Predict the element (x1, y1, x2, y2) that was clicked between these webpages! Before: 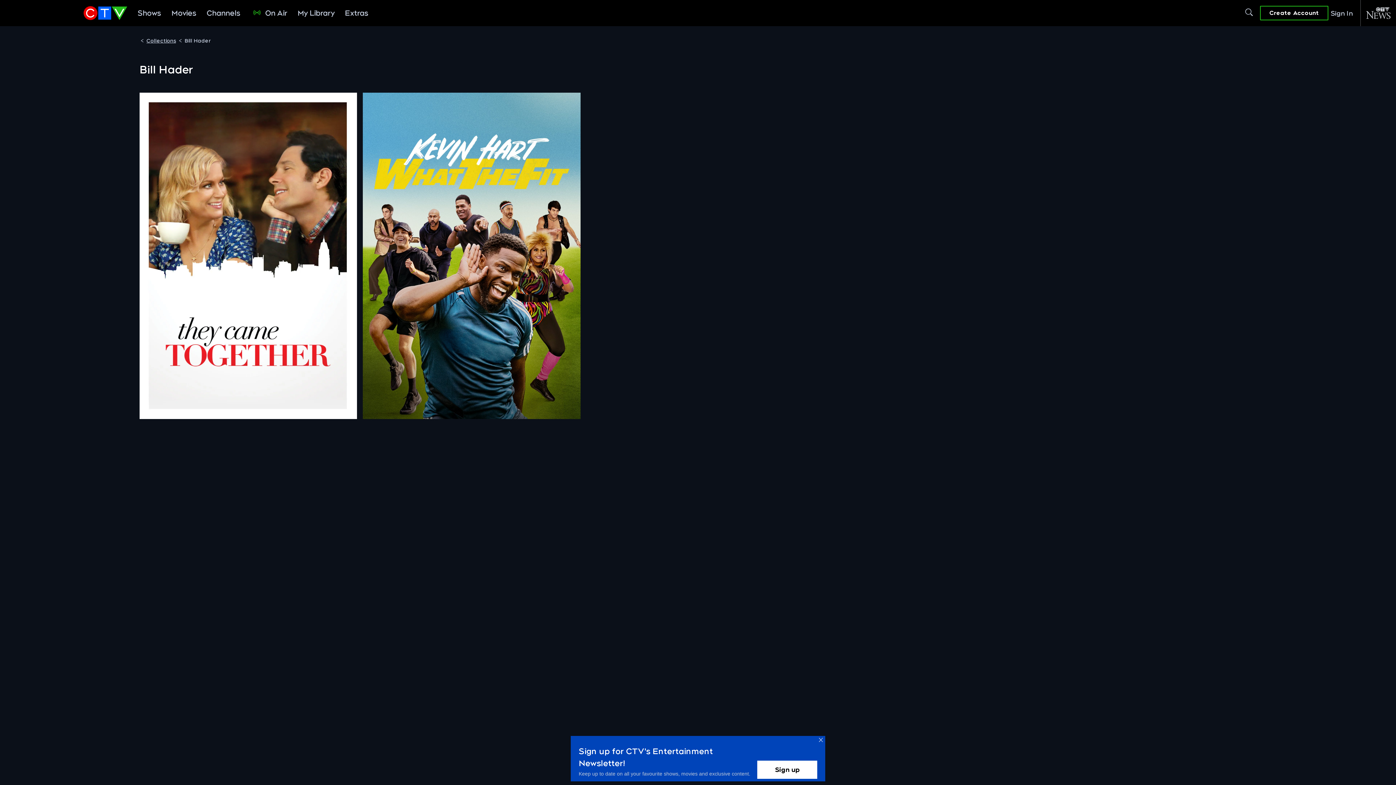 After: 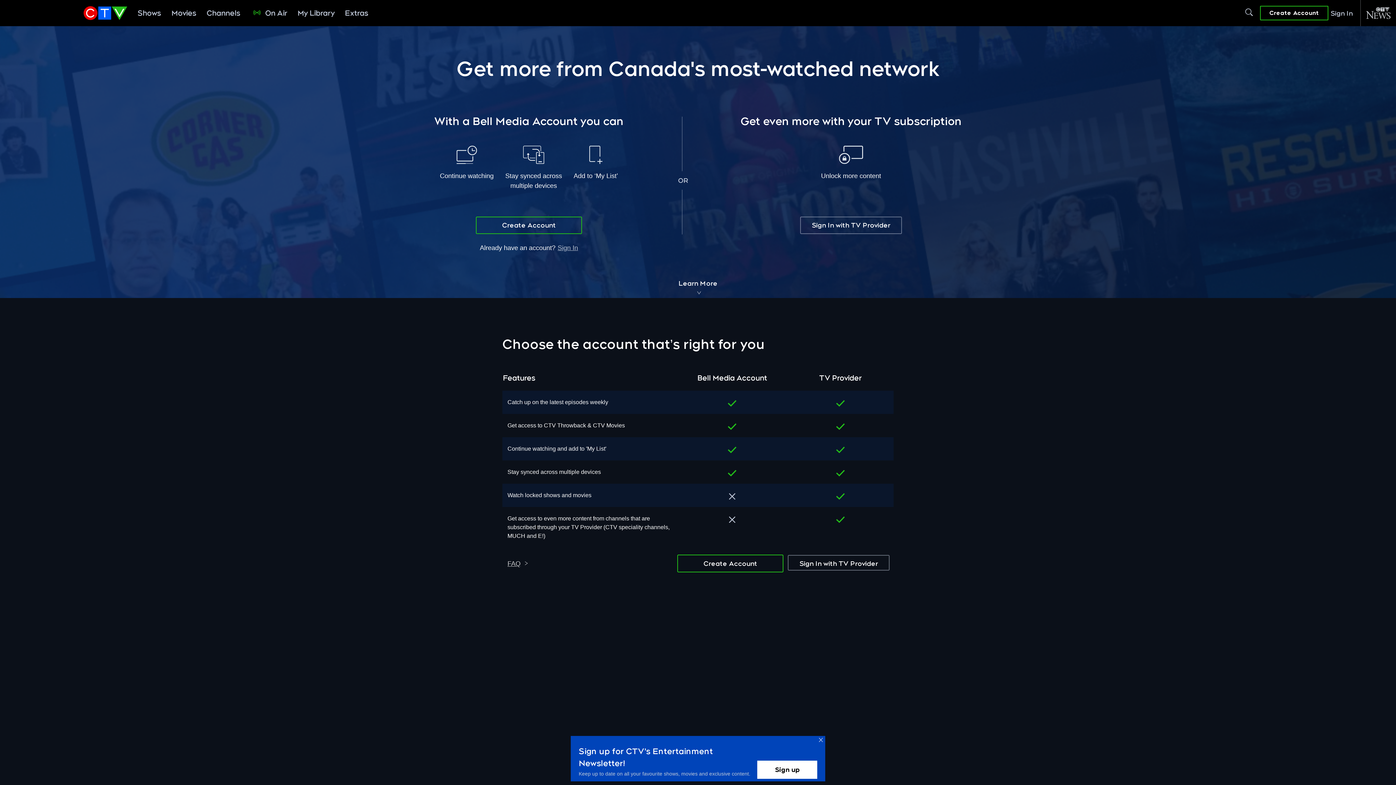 Action: bbox: (1260, 5, 1328, 20) label: Create Account